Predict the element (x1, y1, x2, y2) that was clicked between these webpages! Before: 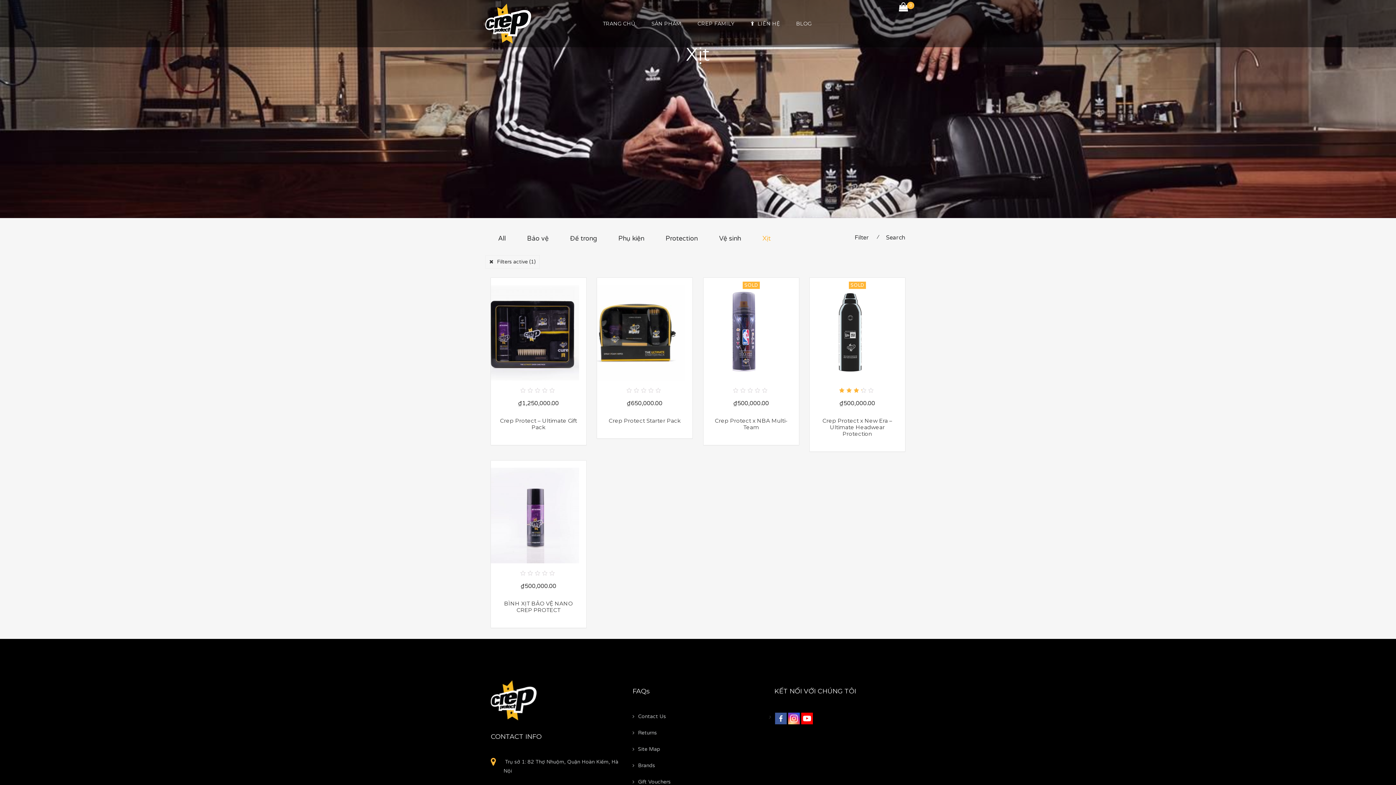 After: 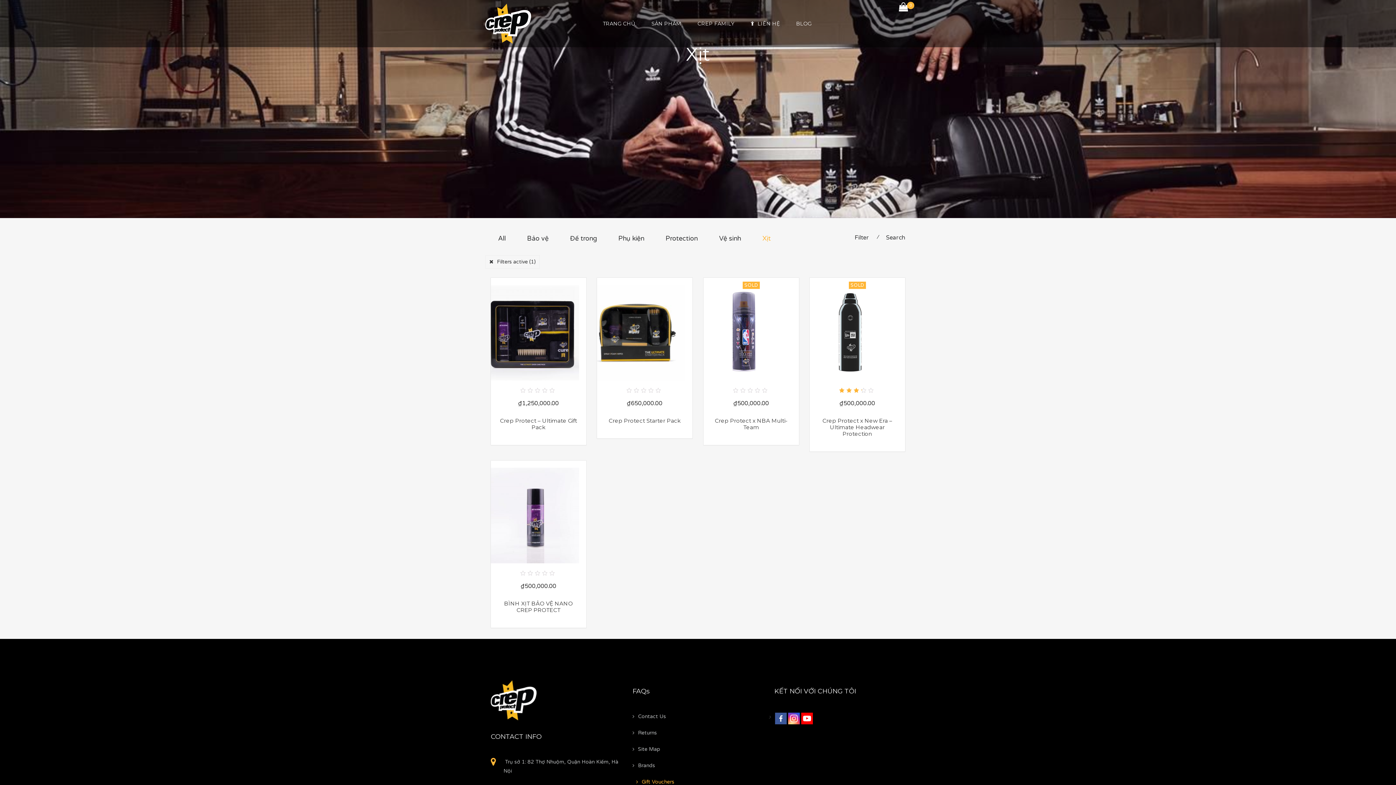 Action: bbox: (632, 777, 670, 787) label: Gift Vouchers